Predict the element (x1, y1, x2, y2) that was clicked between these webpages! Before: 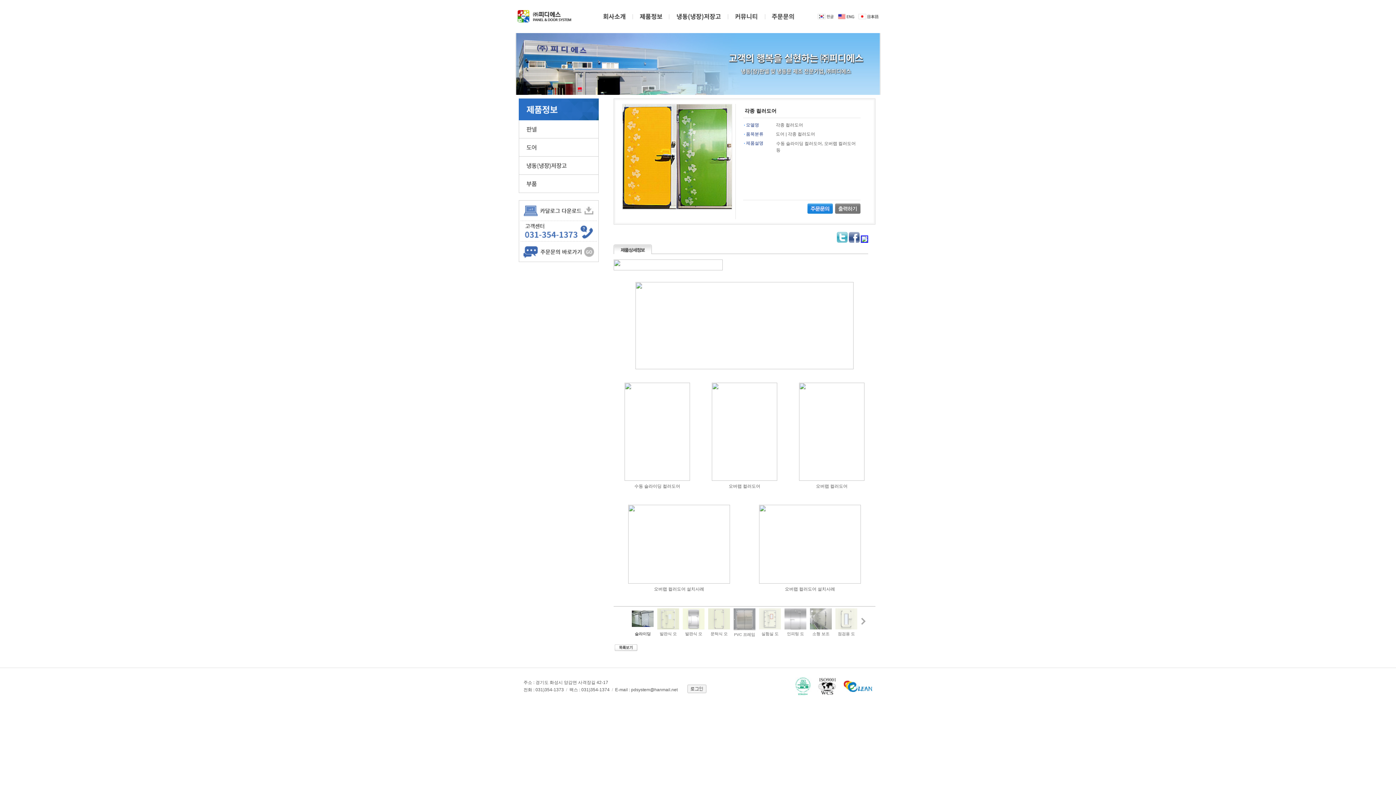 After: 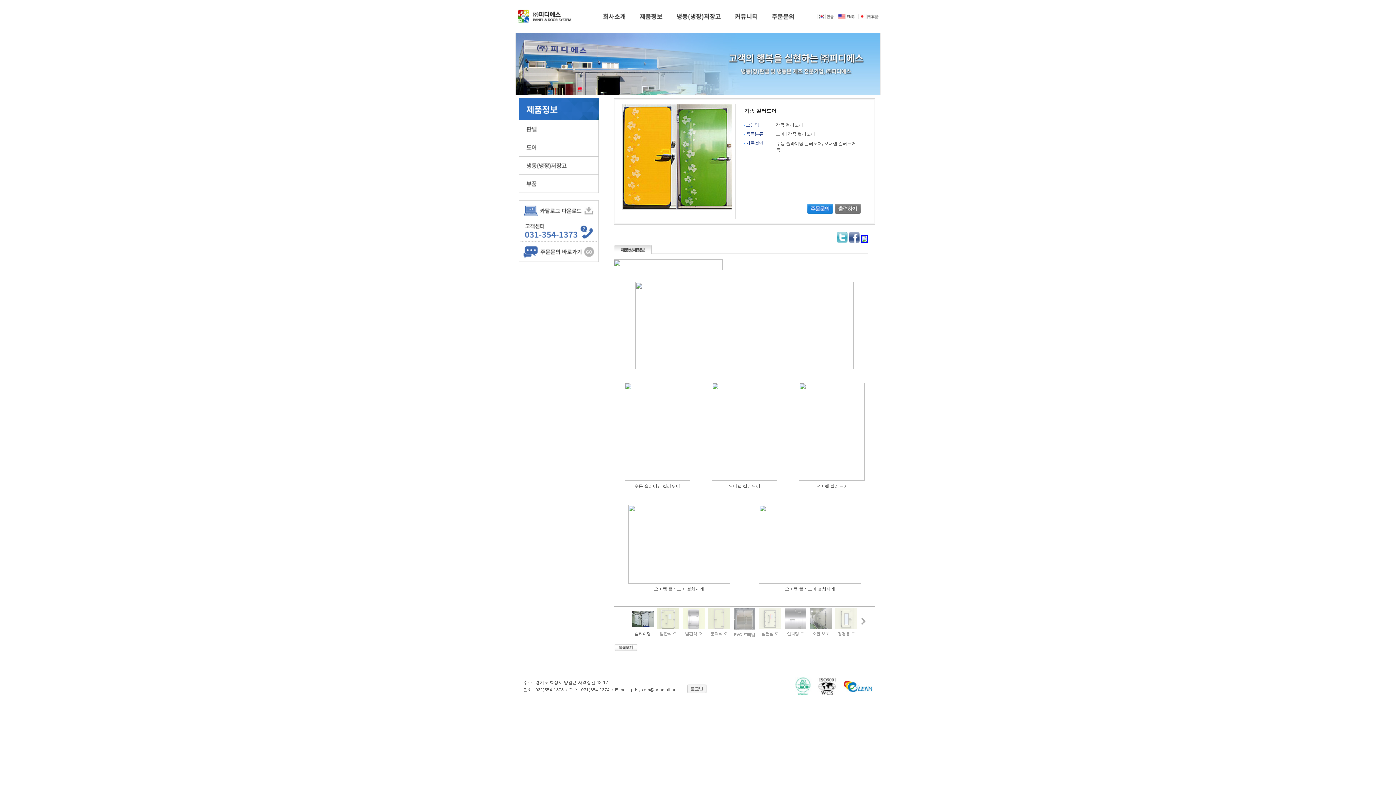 Action: bbox: (518, 216, 598, 221)